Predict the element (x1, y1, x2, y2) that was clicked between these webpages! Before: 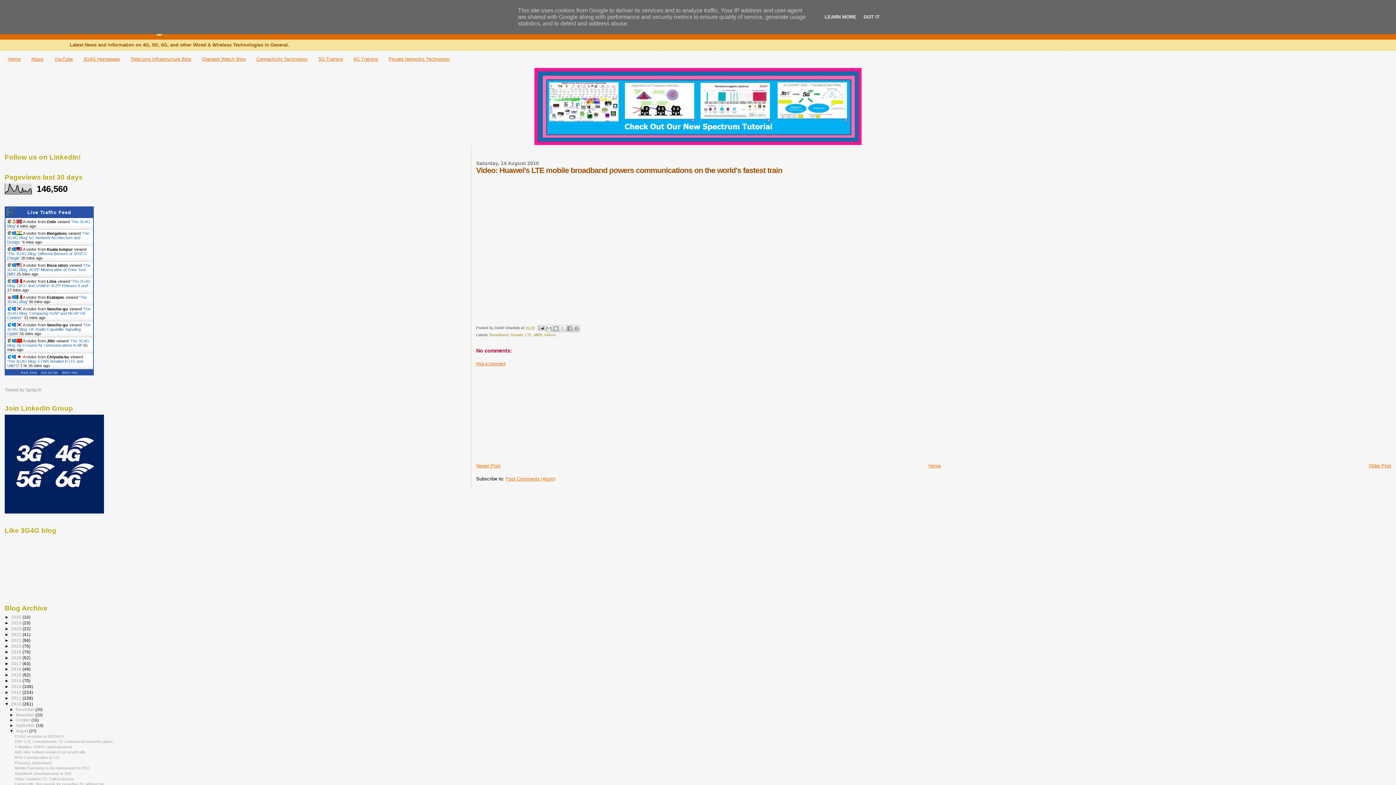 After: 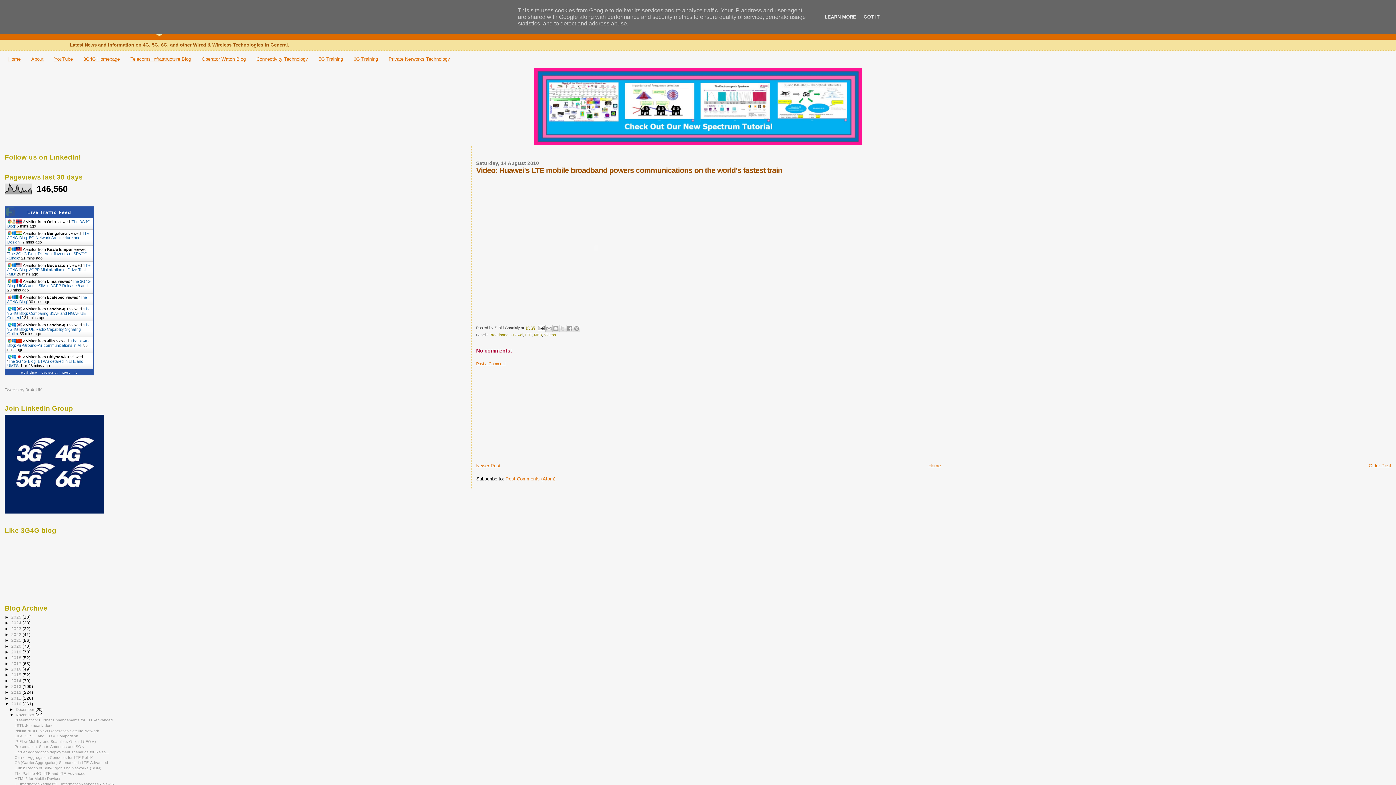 Action: label: ►   bbox: (9, 712, 15, 717)